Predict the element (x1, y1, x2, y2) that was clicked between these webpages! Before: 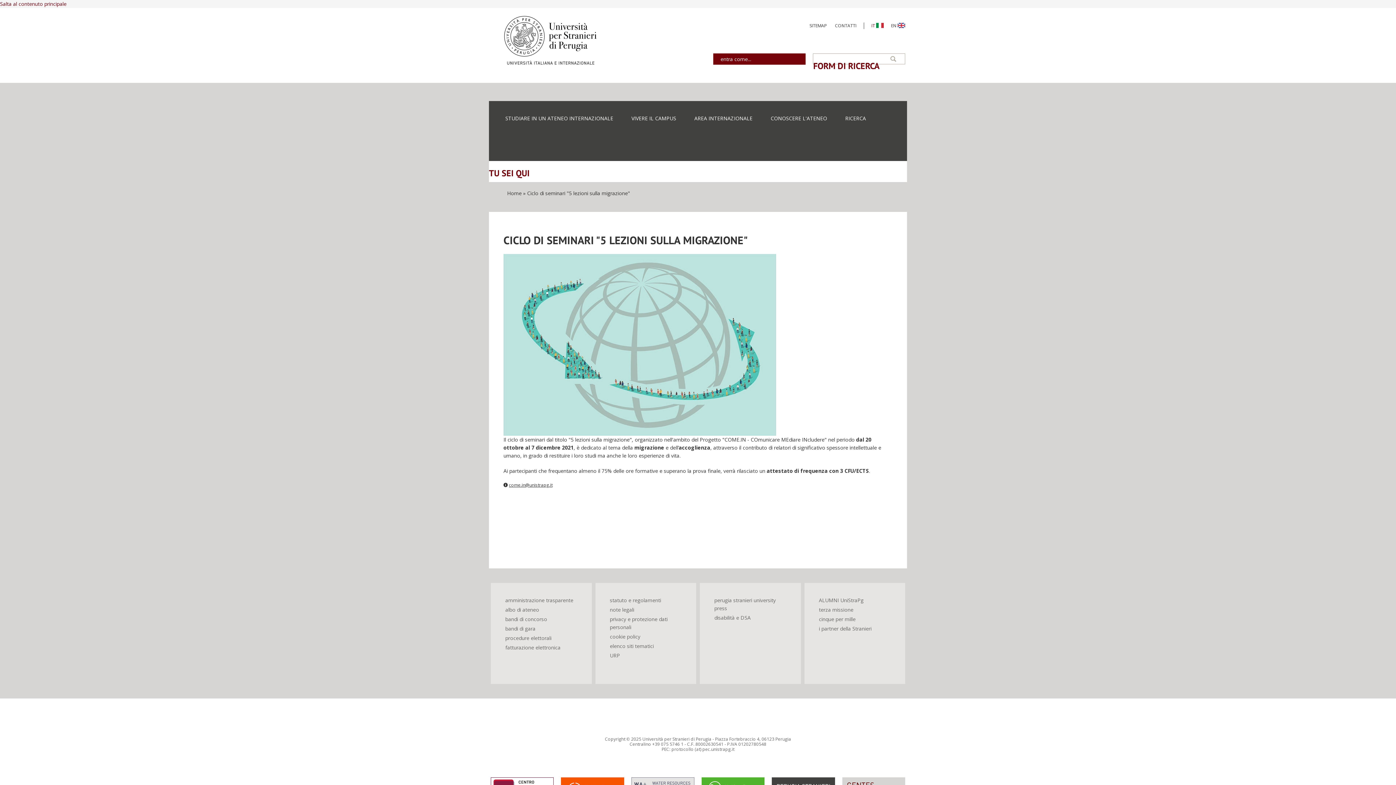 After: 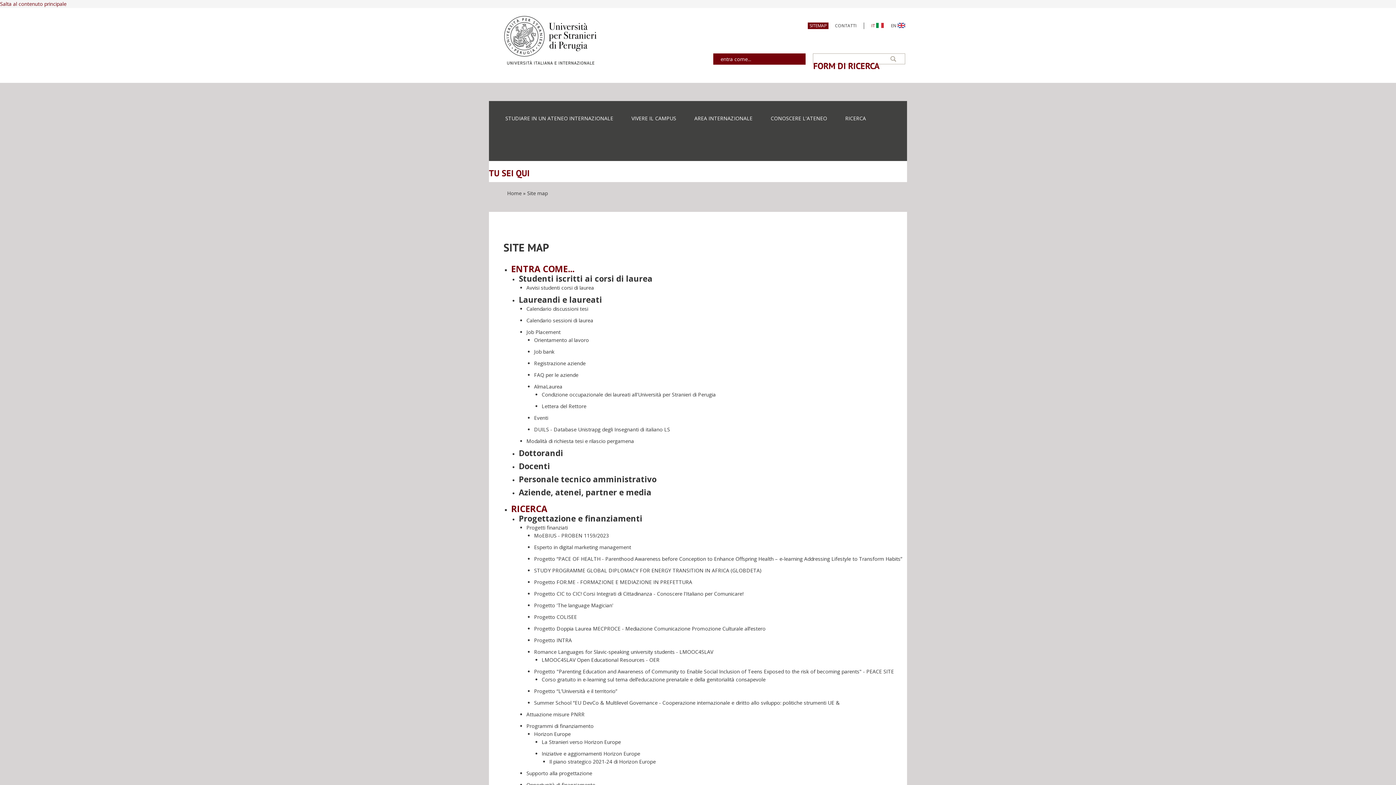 Action: label: SITEMAP bbox: (808, 22, 828, 29)